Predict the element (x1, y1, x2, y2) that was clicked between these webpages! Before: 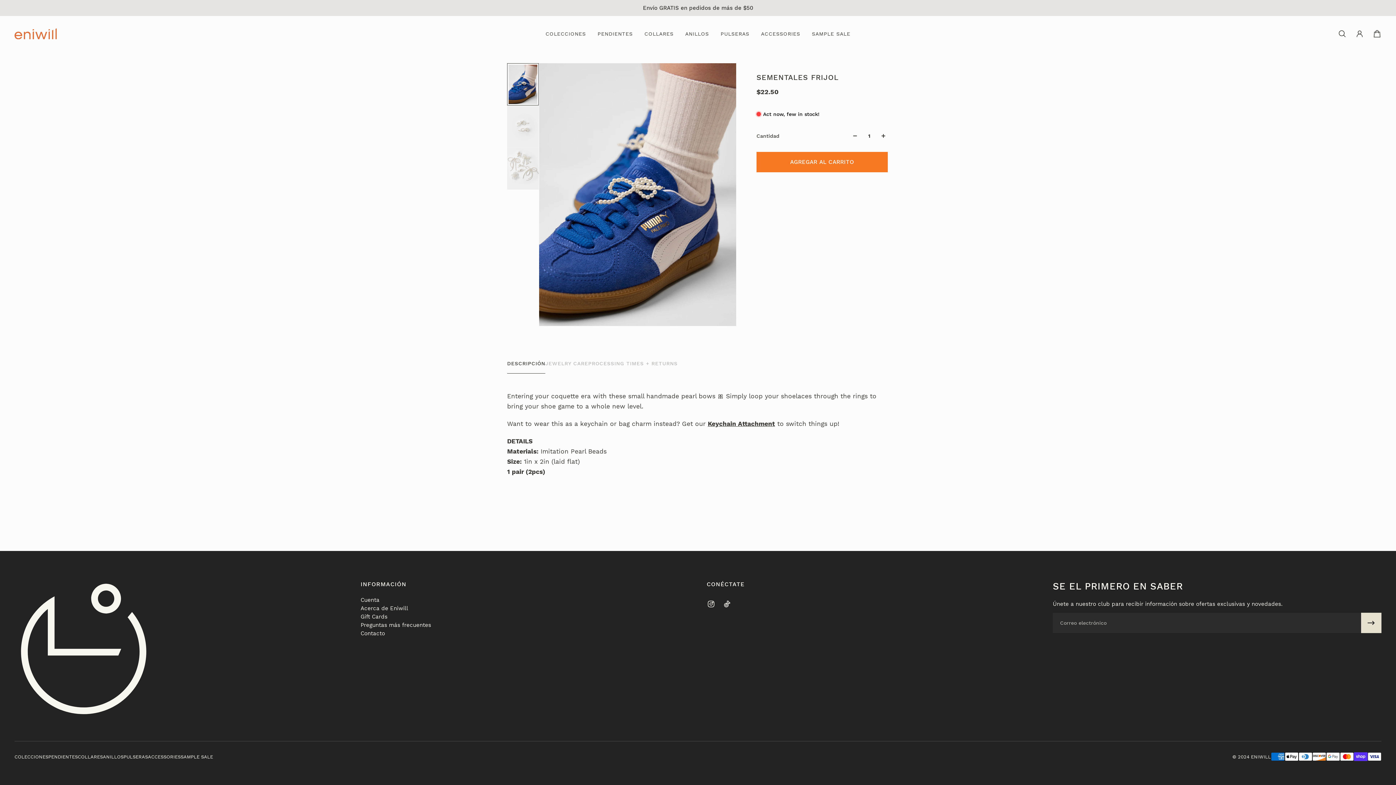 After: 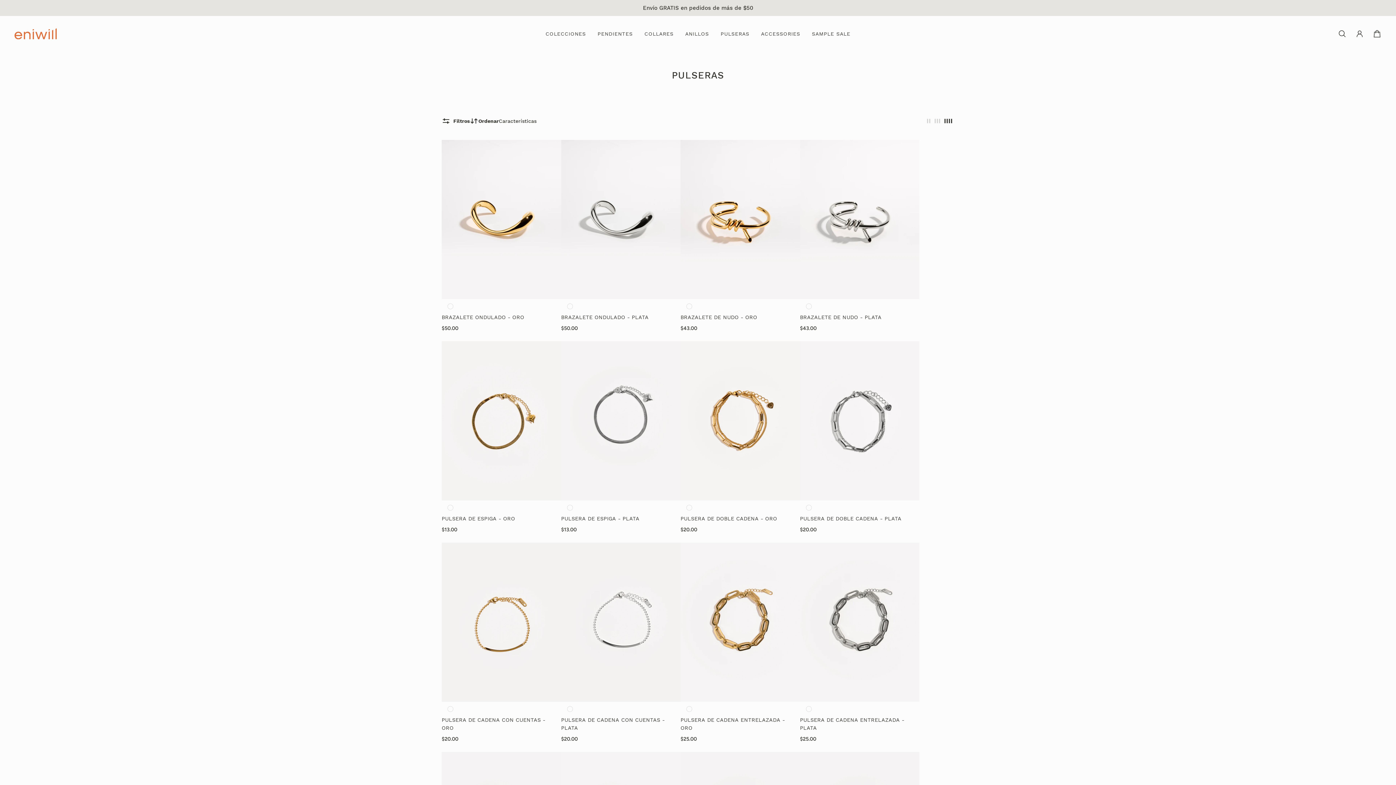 Action: label: PULSERAS bbox: (714, 19, 755, 48)